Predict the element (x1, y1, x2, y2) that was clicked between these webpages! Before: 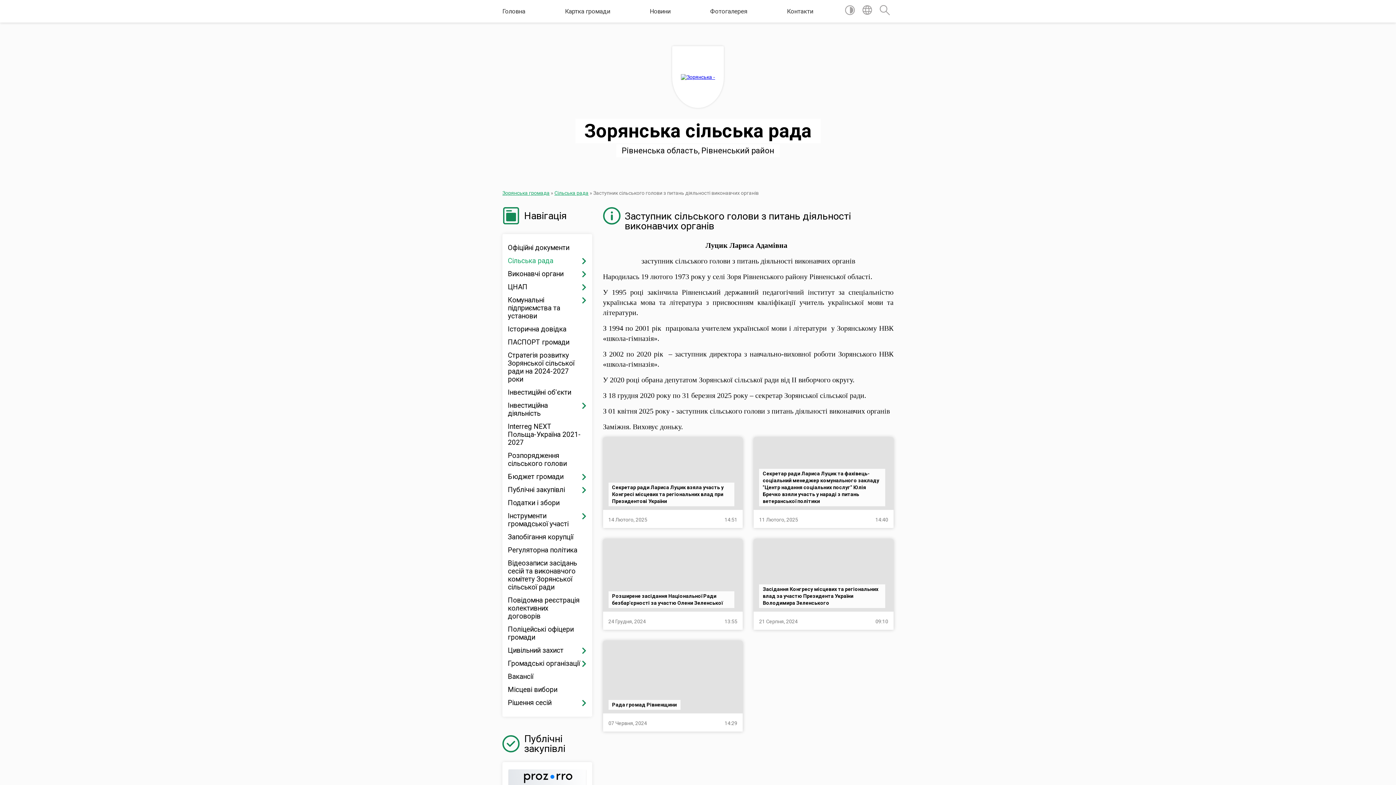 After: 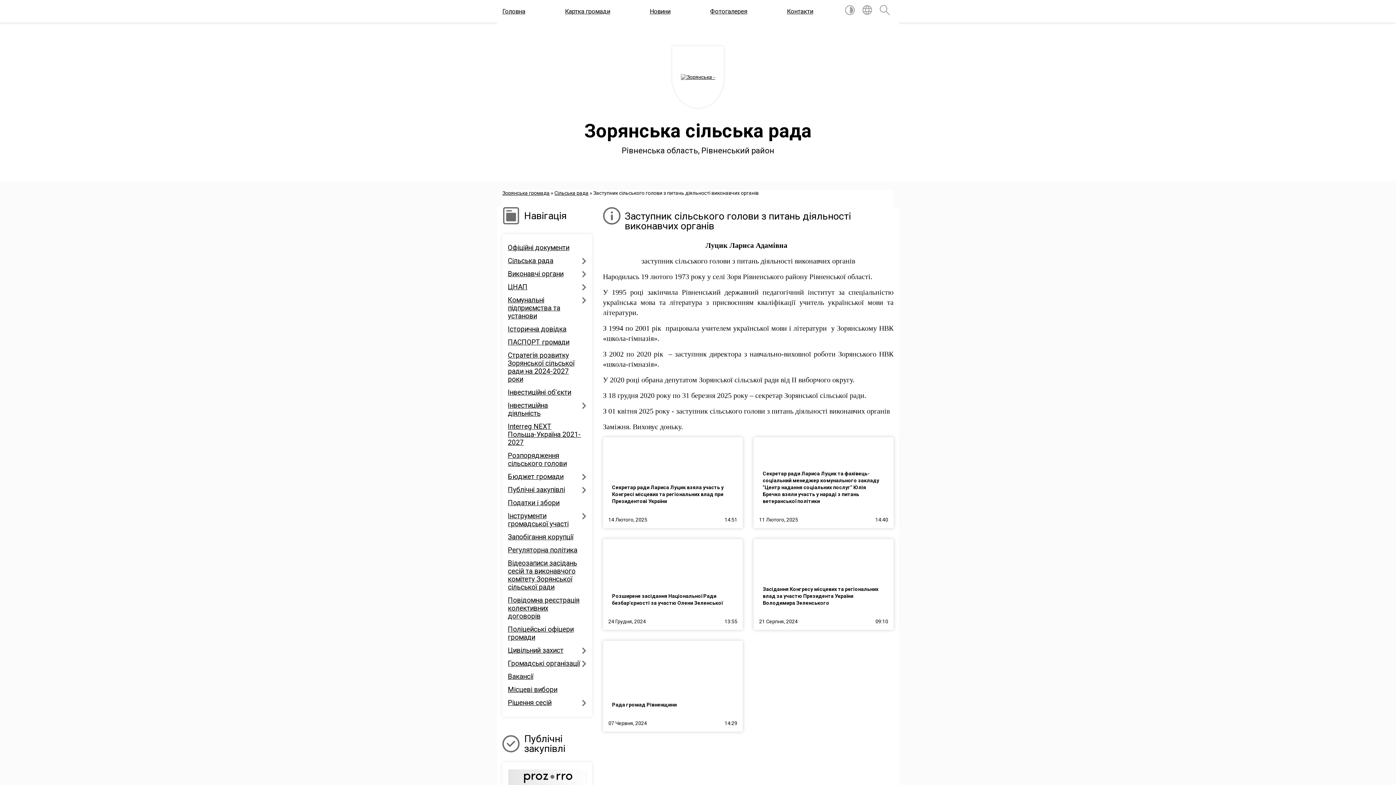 Action: bbox: (845, 5, 855, 17)